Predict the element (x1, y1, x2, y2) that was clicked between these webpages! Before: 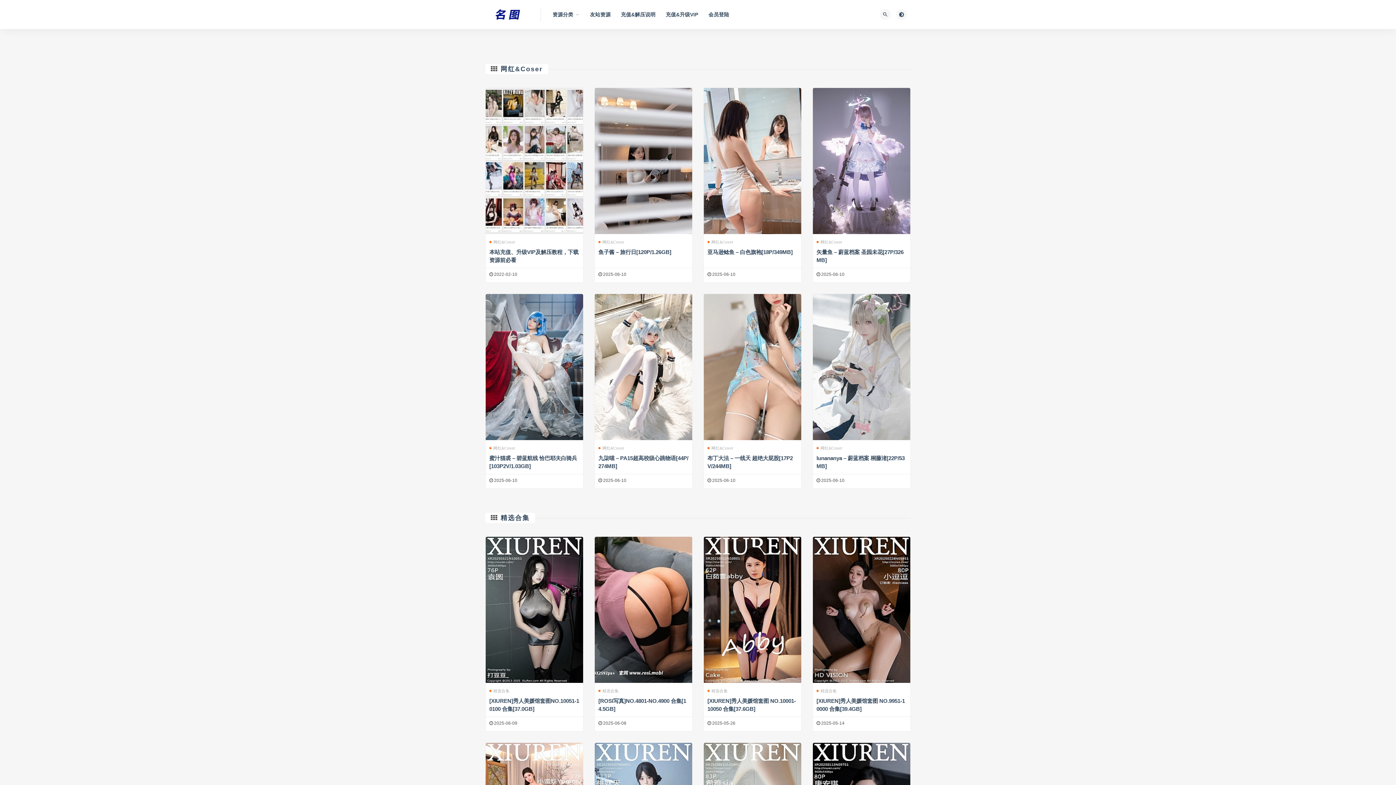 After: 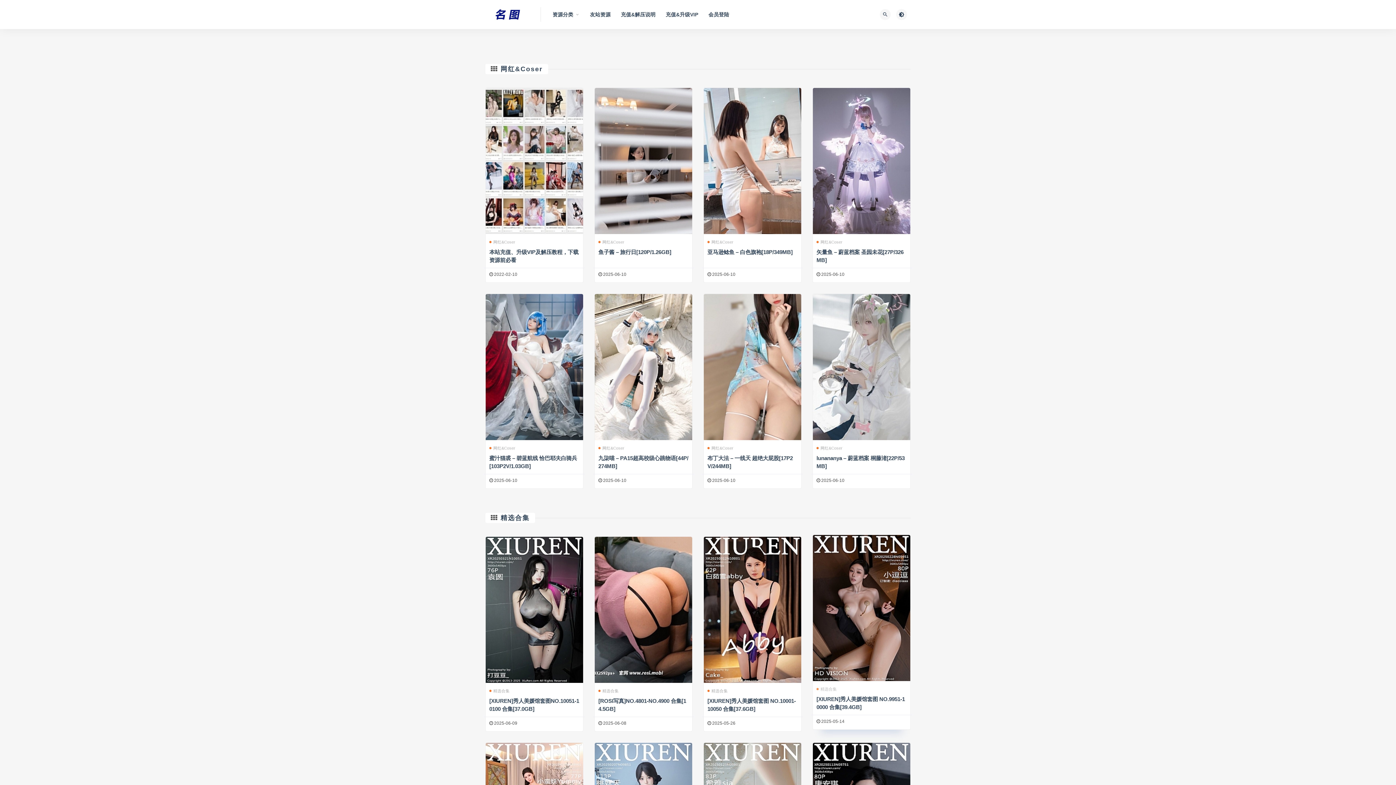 Action: label: 精选合集 bbox: (816, 686, 837, 695)